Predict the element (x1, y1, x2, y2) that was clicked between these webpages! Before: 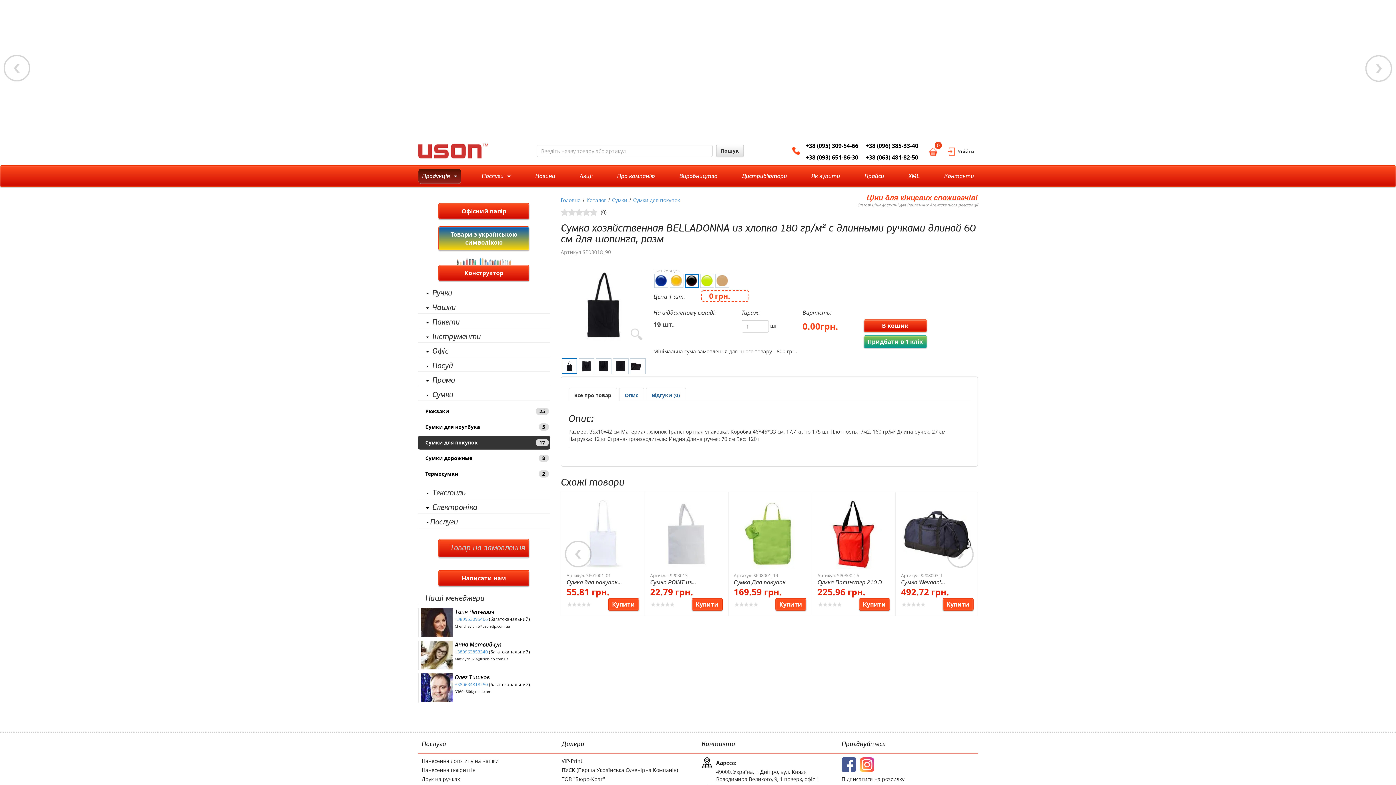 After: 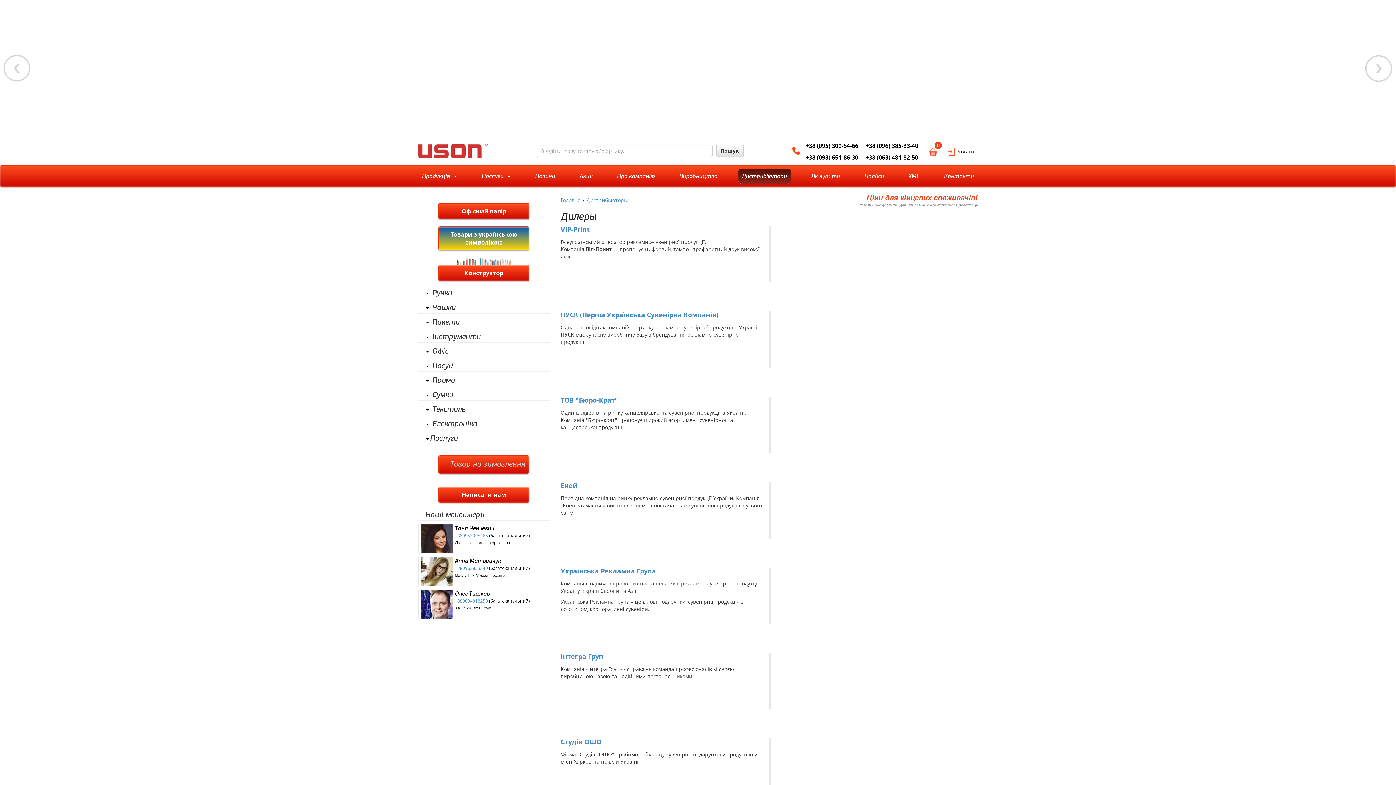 Action: label: Дистриб'ютори bbox: (742, 172, 787, 180)